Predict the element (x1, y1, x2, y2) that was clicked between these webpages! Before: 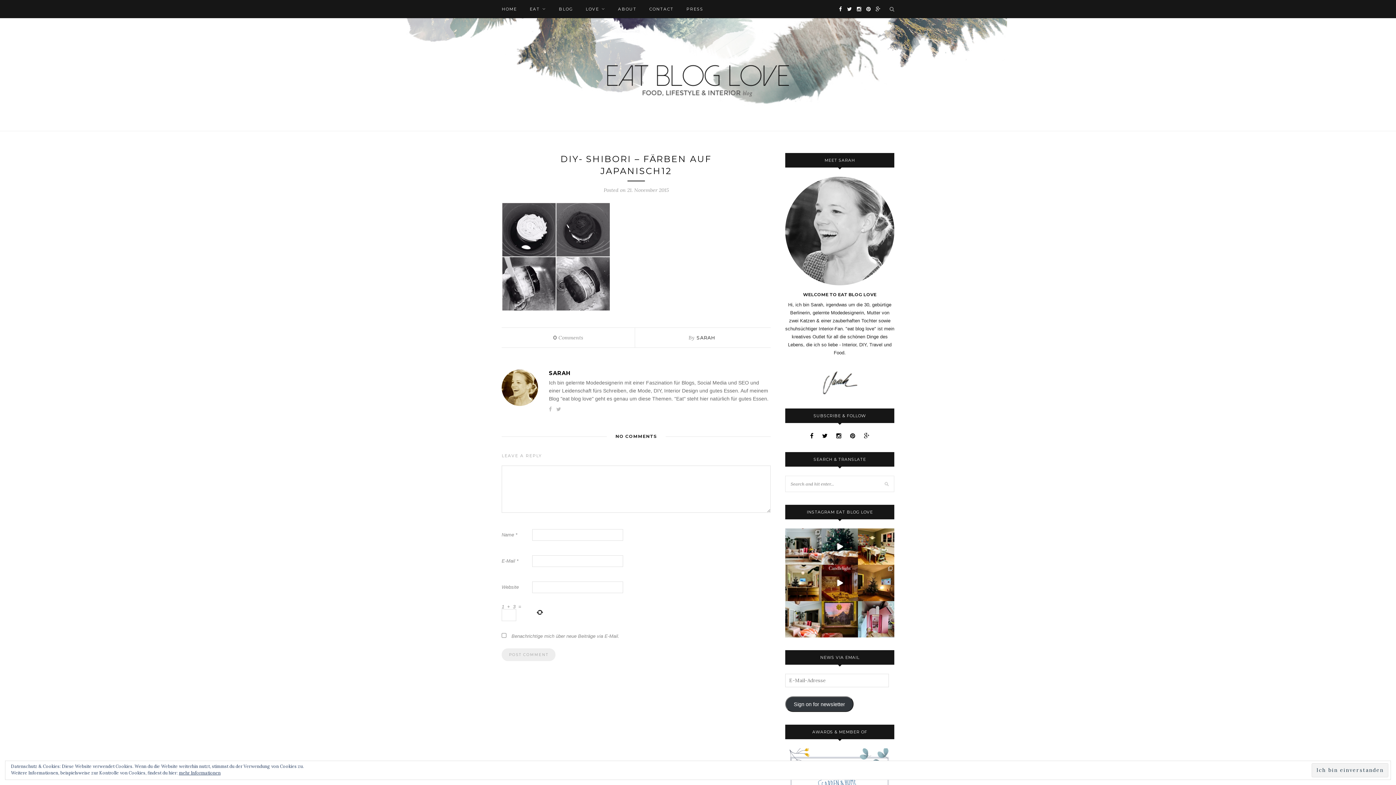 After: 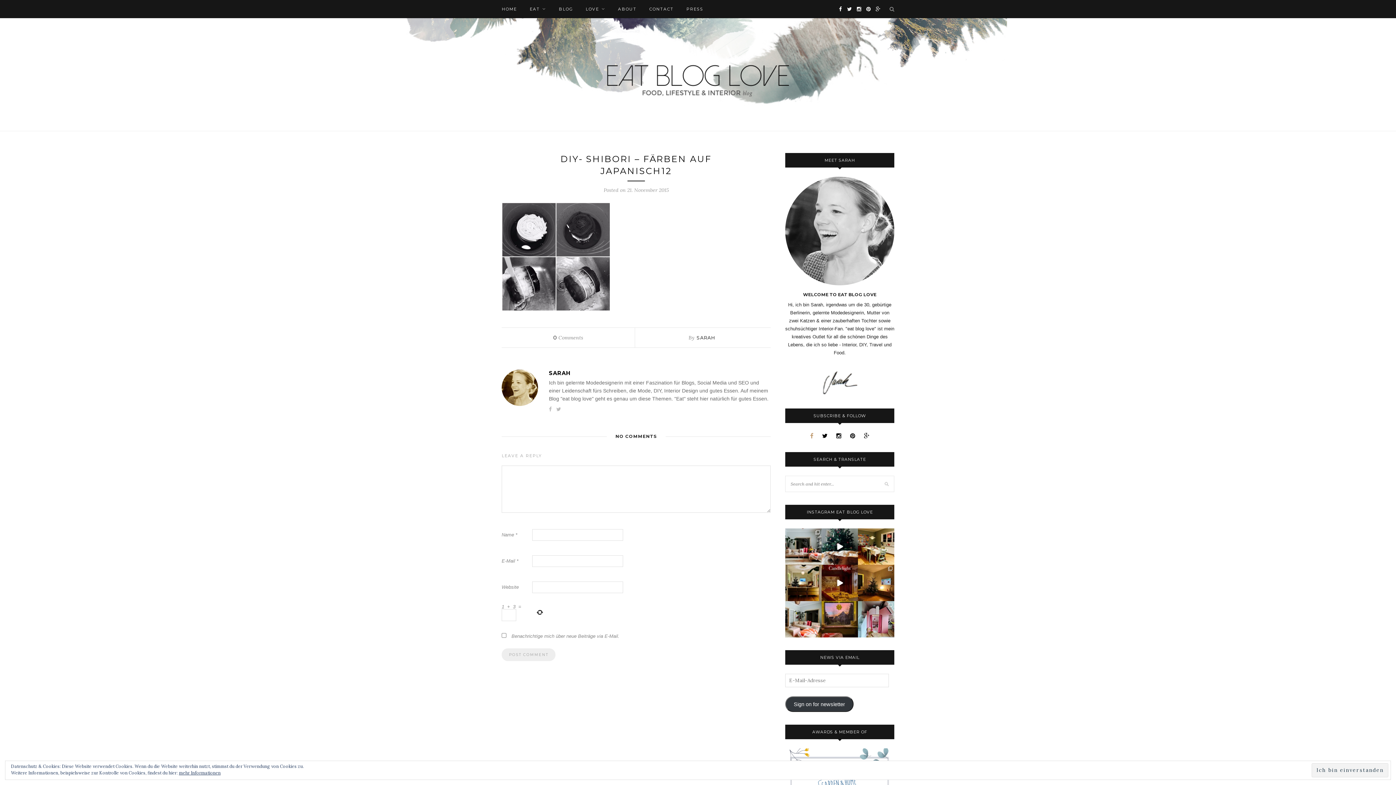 Action: bbox: (810, 432, 813, 439)